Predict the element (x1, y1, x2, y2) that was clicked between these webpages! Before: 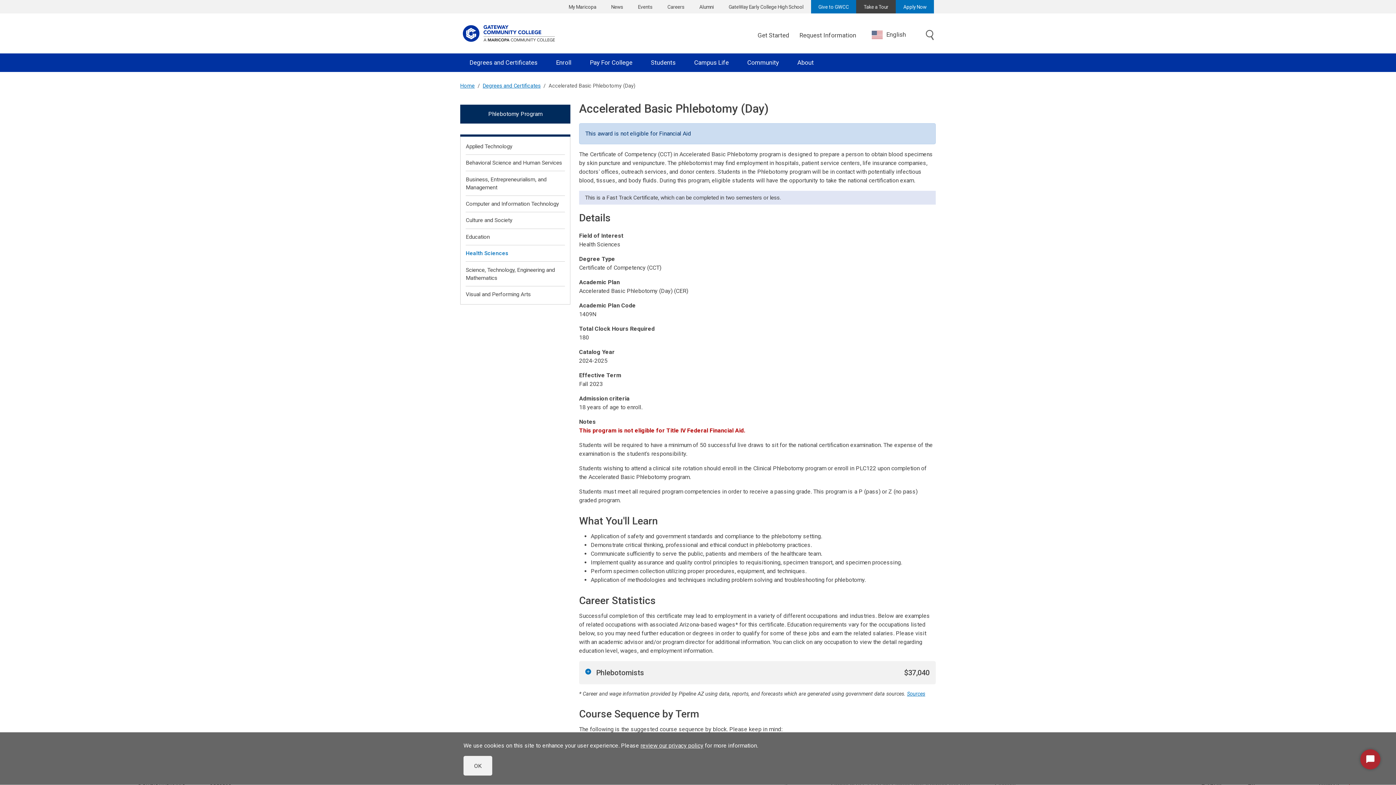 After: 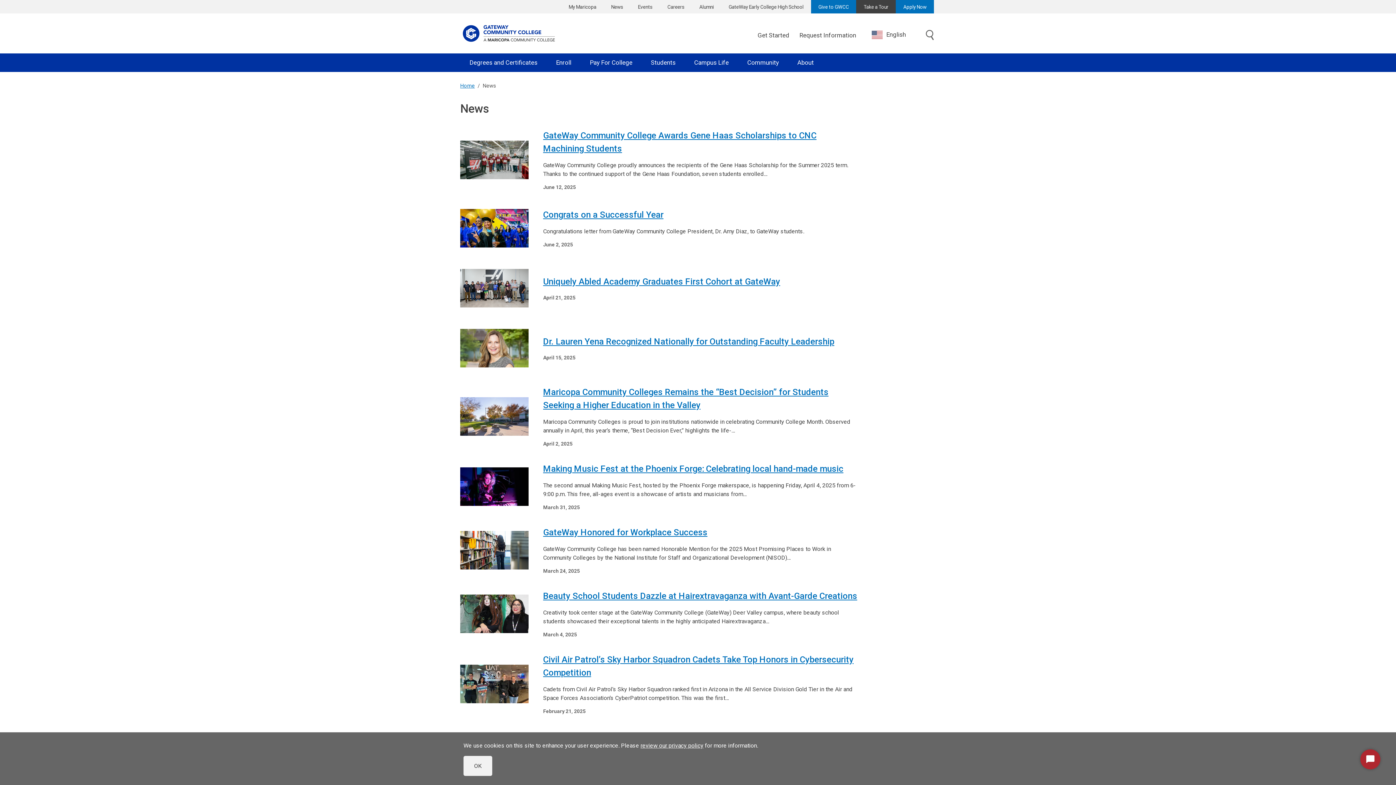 Action: label: News bbox: (603, 0, 630, 13)